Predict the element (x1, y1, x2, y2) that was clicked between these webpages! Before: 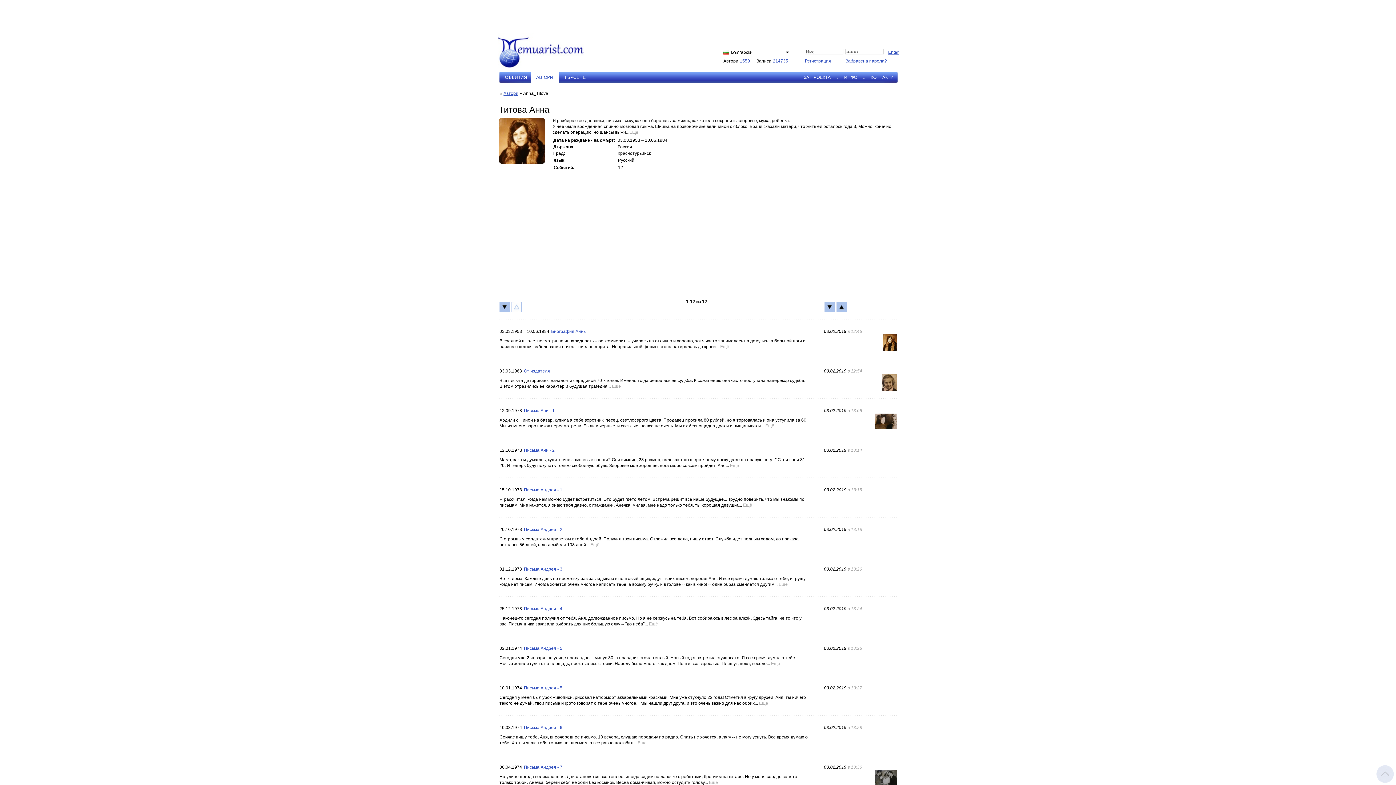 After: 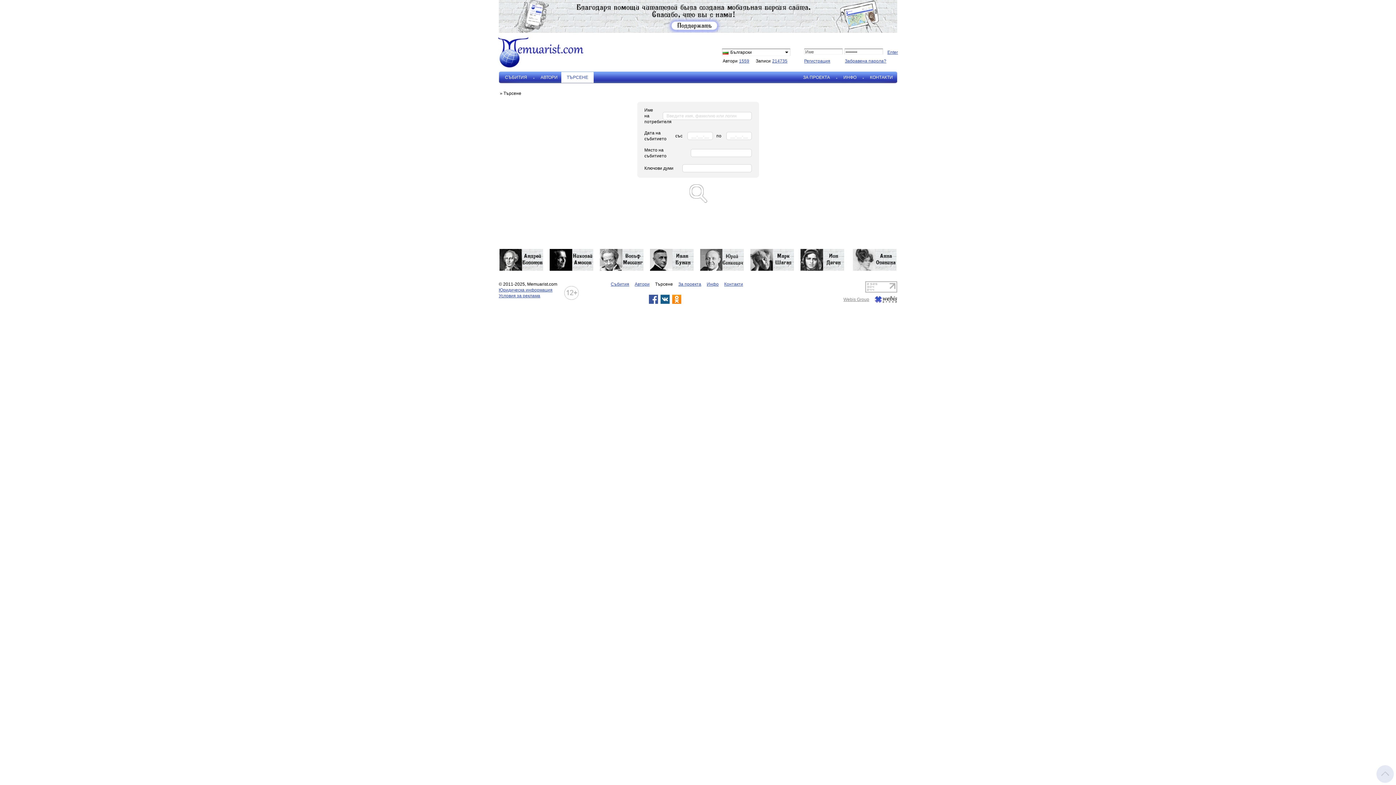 Action: label: ТЪРСЕНЕ bbox: (560, 72, 589, 83)